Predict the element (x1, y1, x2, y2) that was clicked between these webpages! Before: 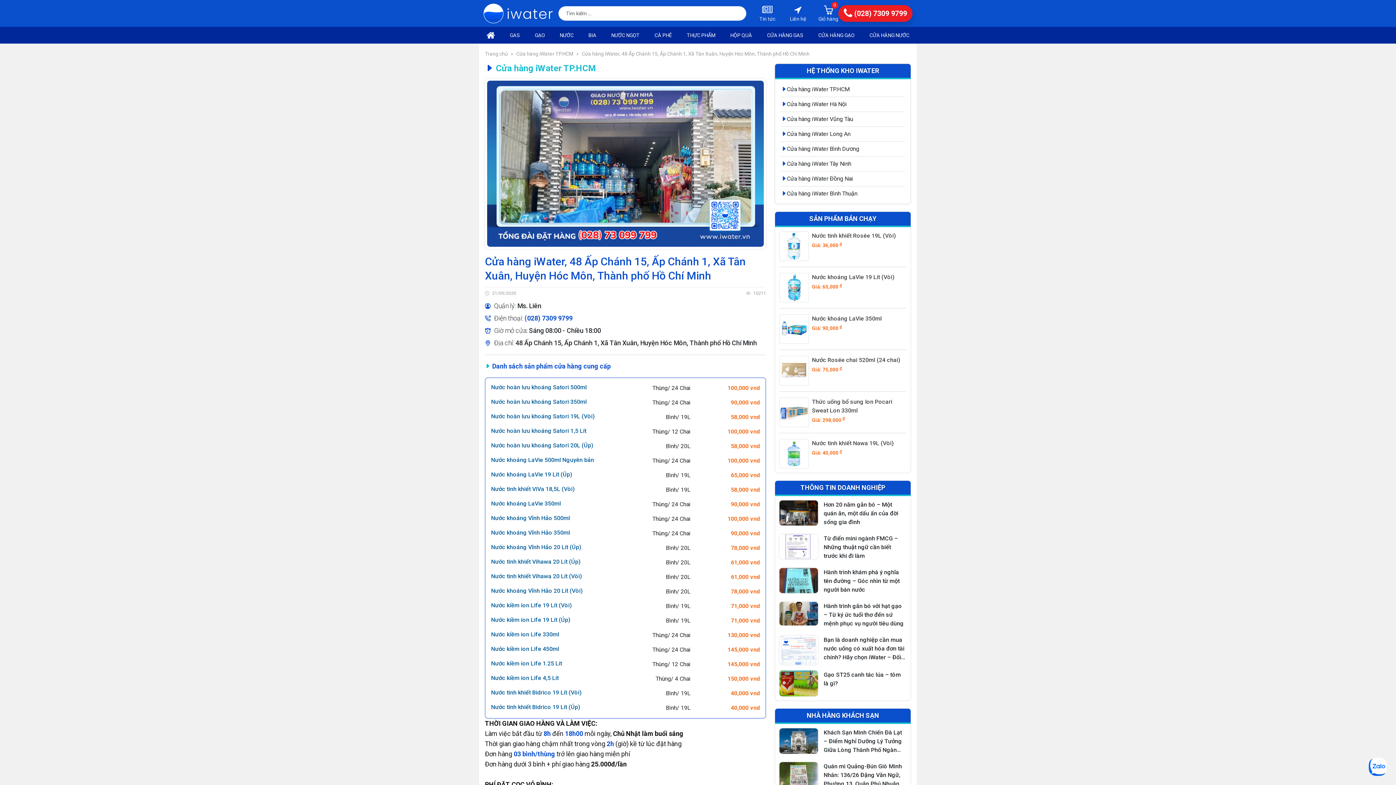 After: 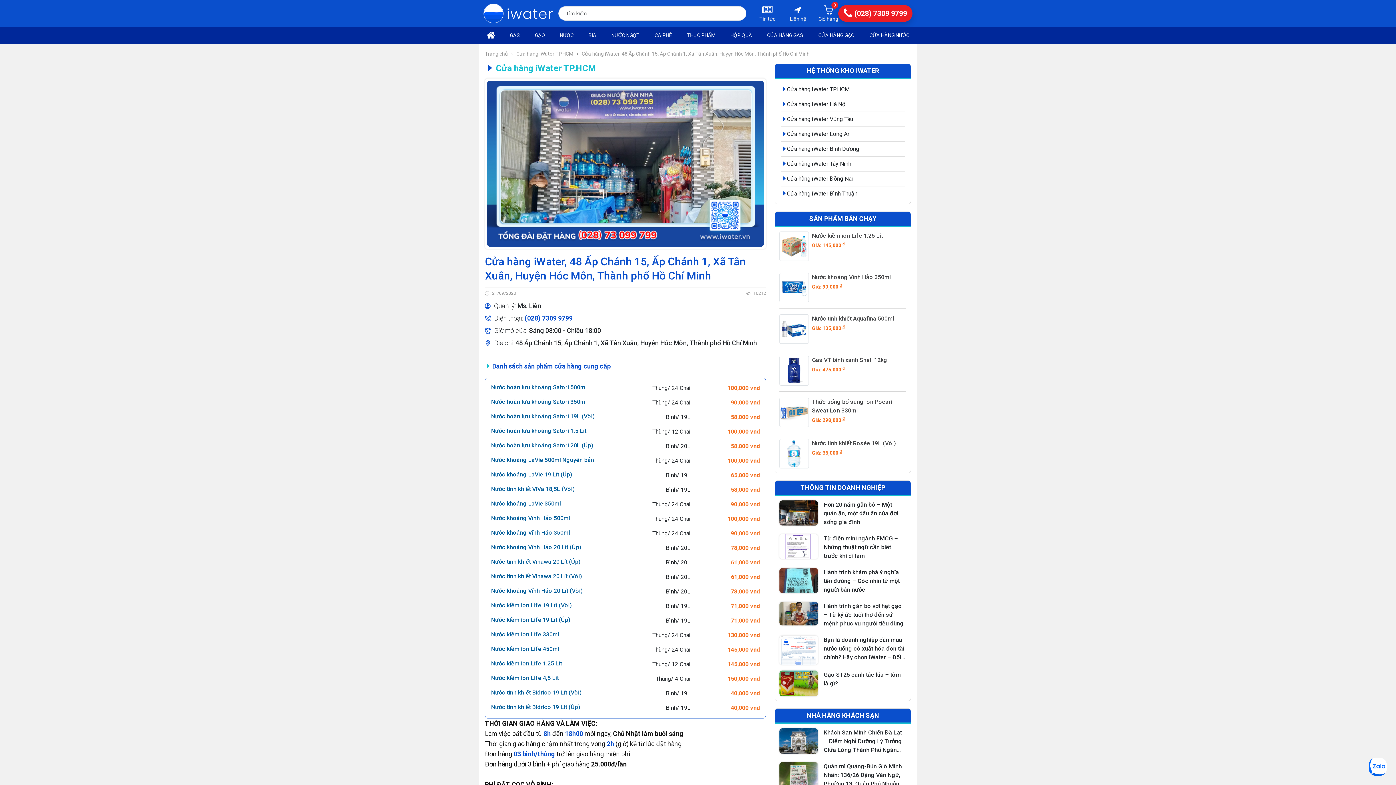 Action: bbox: (581, 50, 809, 56) label: Cửa hàng iWater, 48 Ấp Chánh 15, Ấp Chánh 1, Xã Tân Xuân, Huyện Hóc Môn, Thành phố Hồ Chí Minh